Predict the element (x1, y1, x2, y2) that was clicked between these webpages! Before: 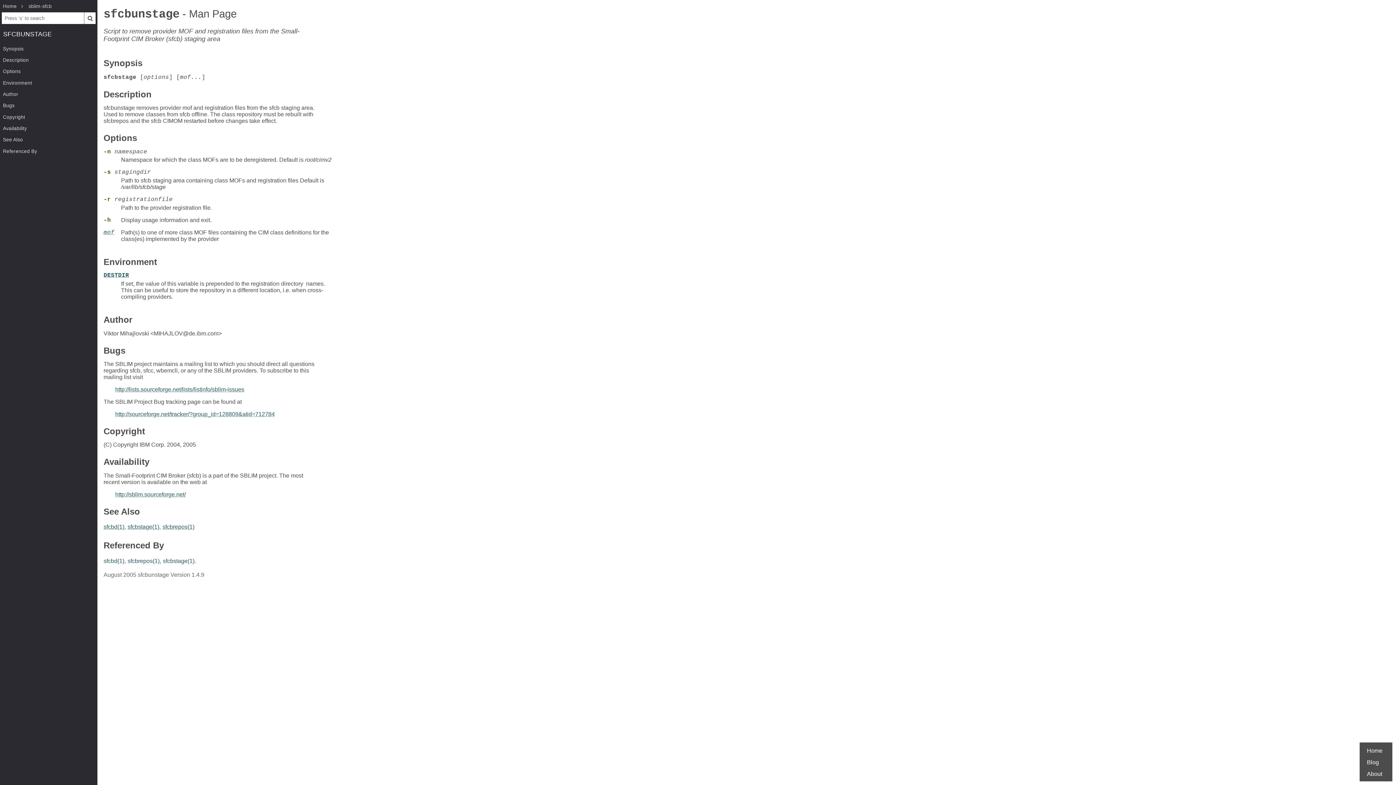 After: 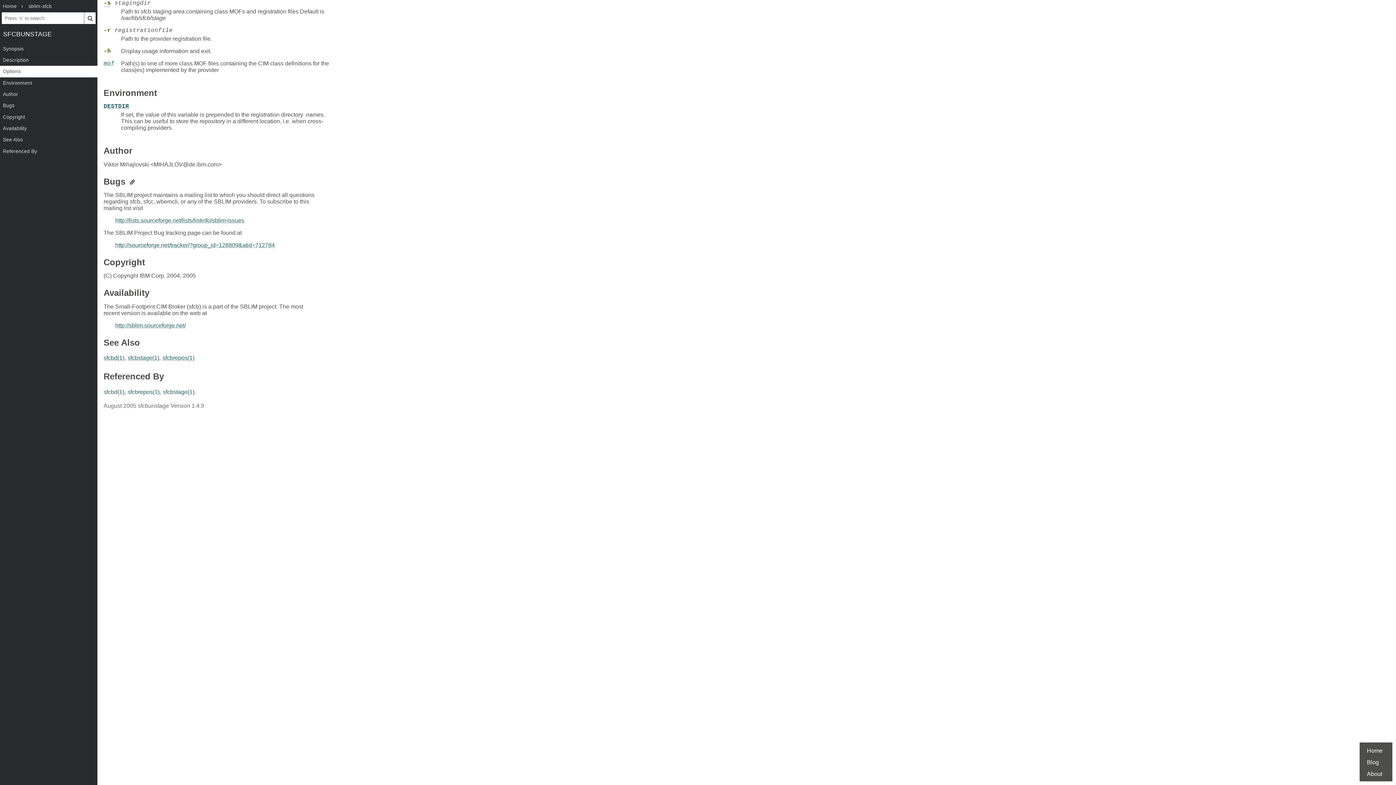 Action: label: -s bbox: (103, 169, 110, 175)